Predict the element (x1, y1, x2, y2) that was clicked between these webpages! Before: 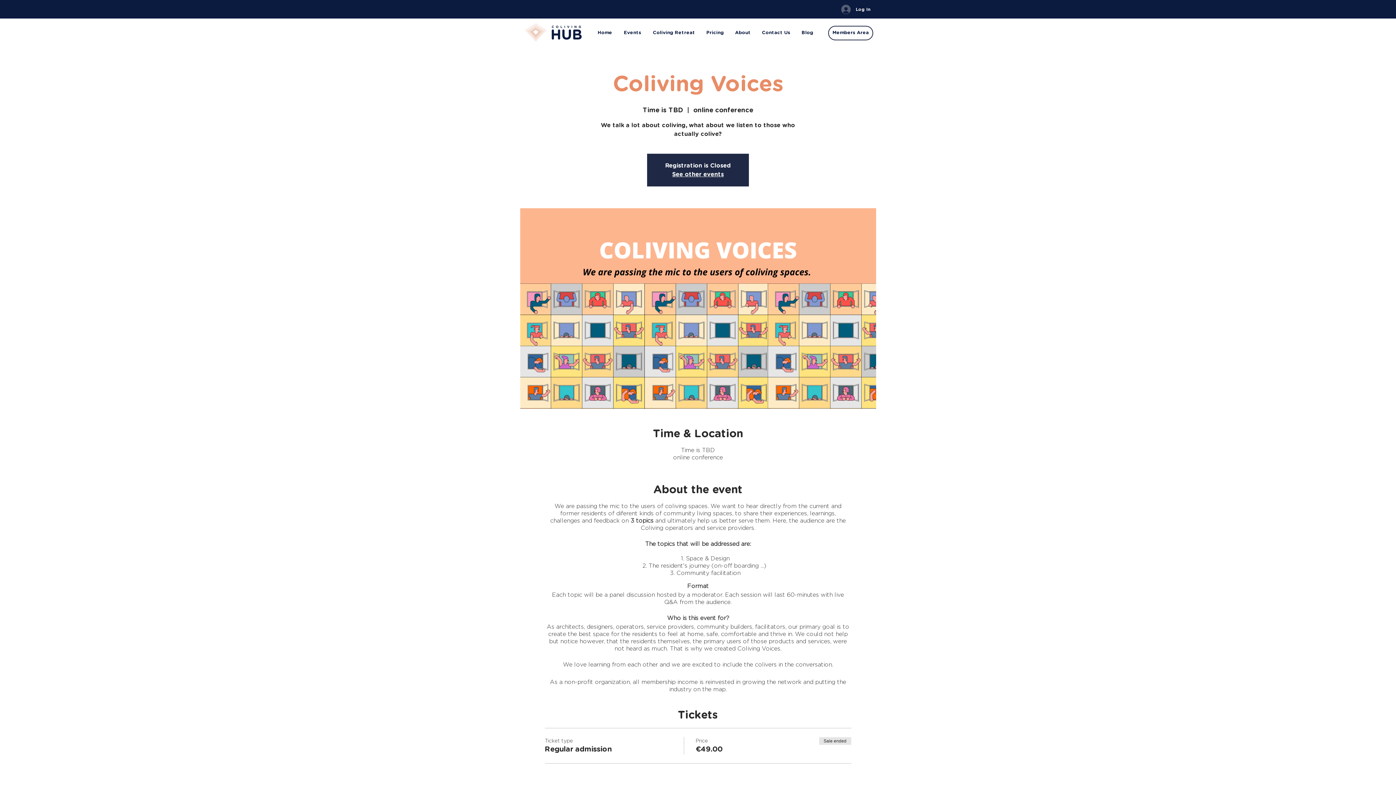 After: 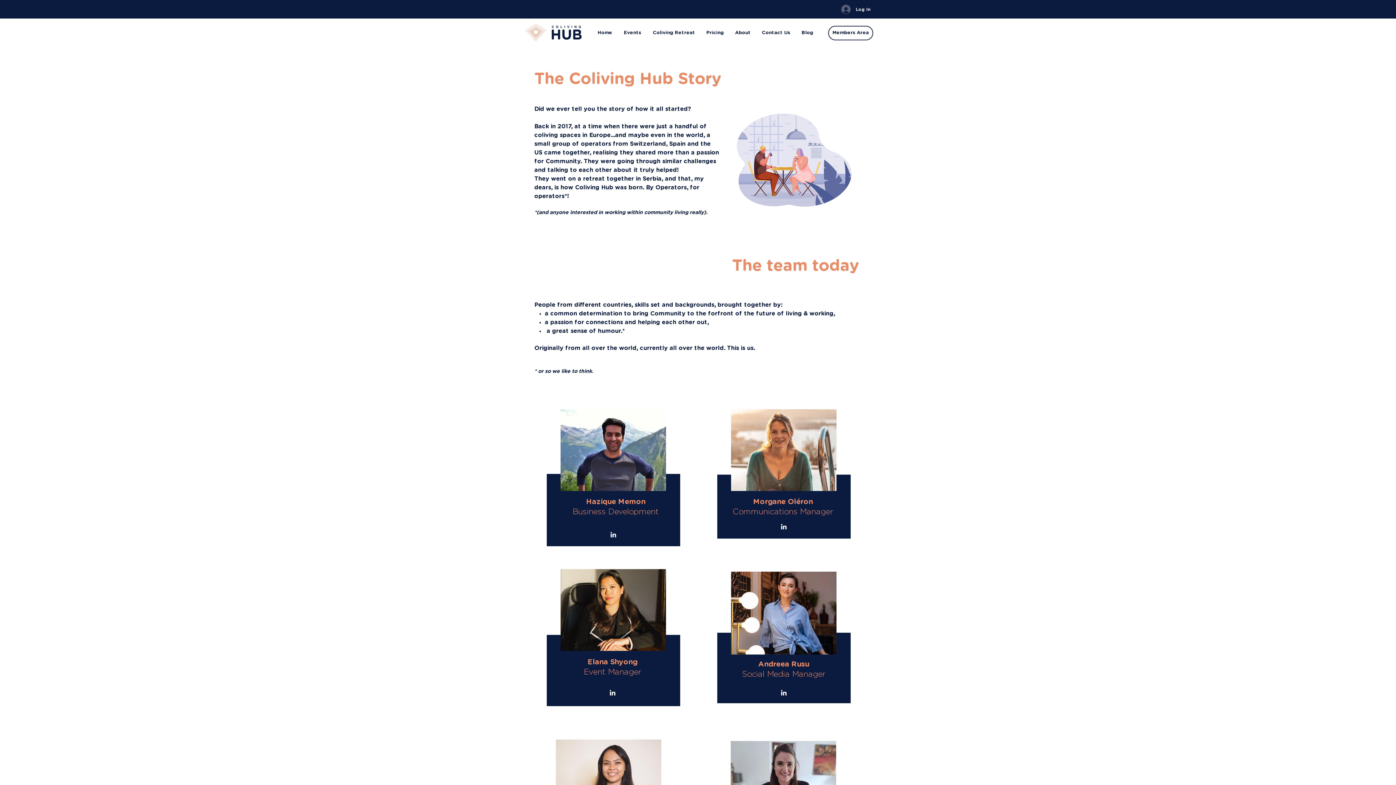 Action: bbox: (729, 29, 756, 36) label: About